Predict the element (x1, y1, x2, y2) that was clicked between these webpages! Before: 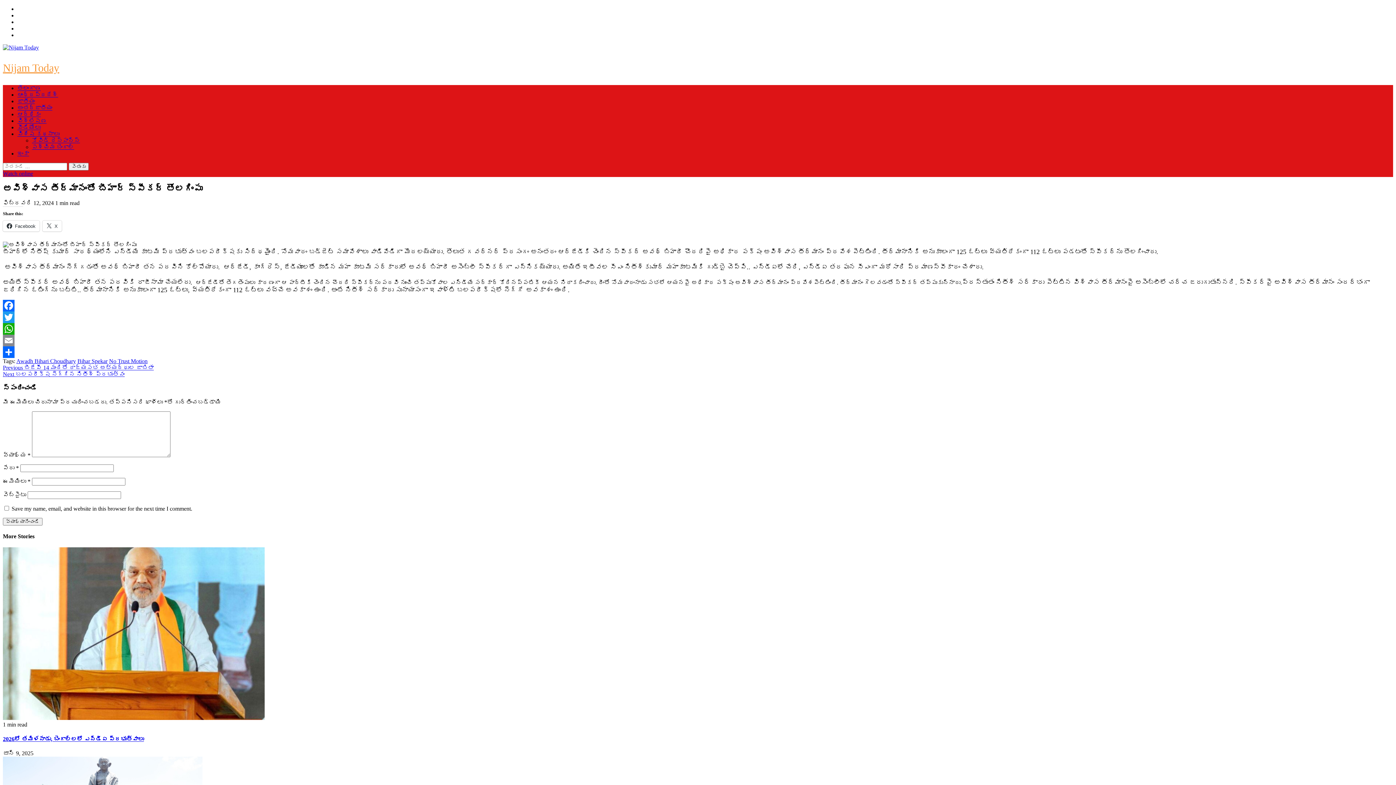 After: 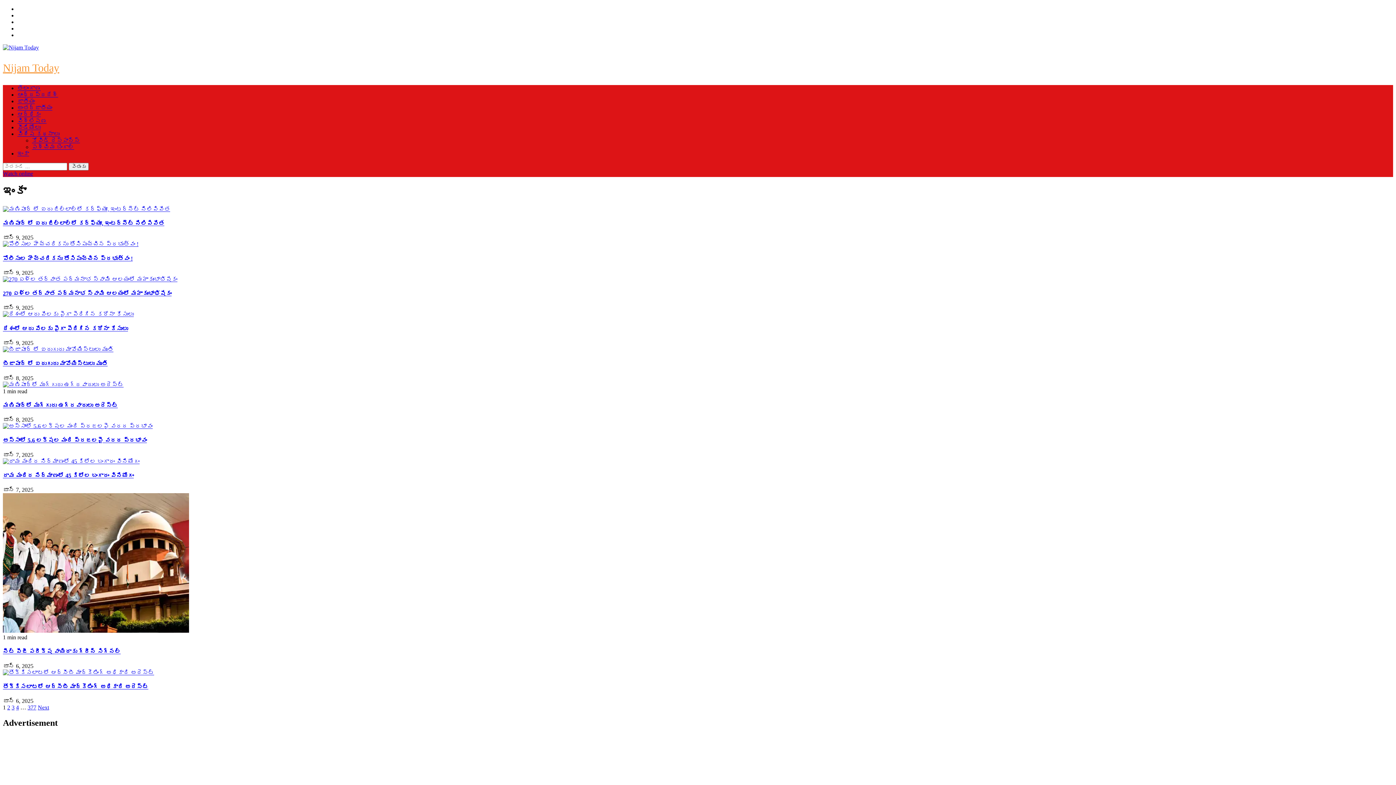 Action: label: ఇంకా bbox: (17, 150, 29, 156)